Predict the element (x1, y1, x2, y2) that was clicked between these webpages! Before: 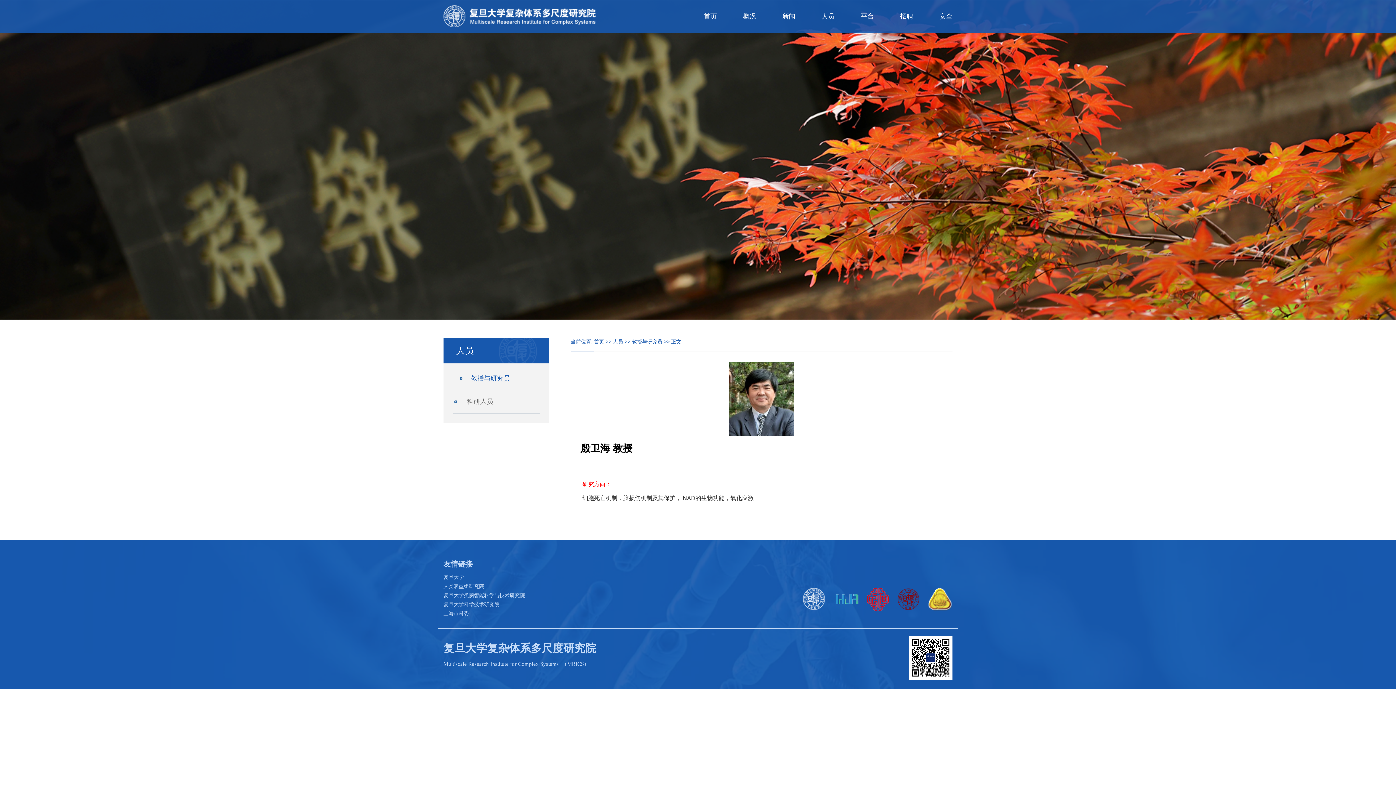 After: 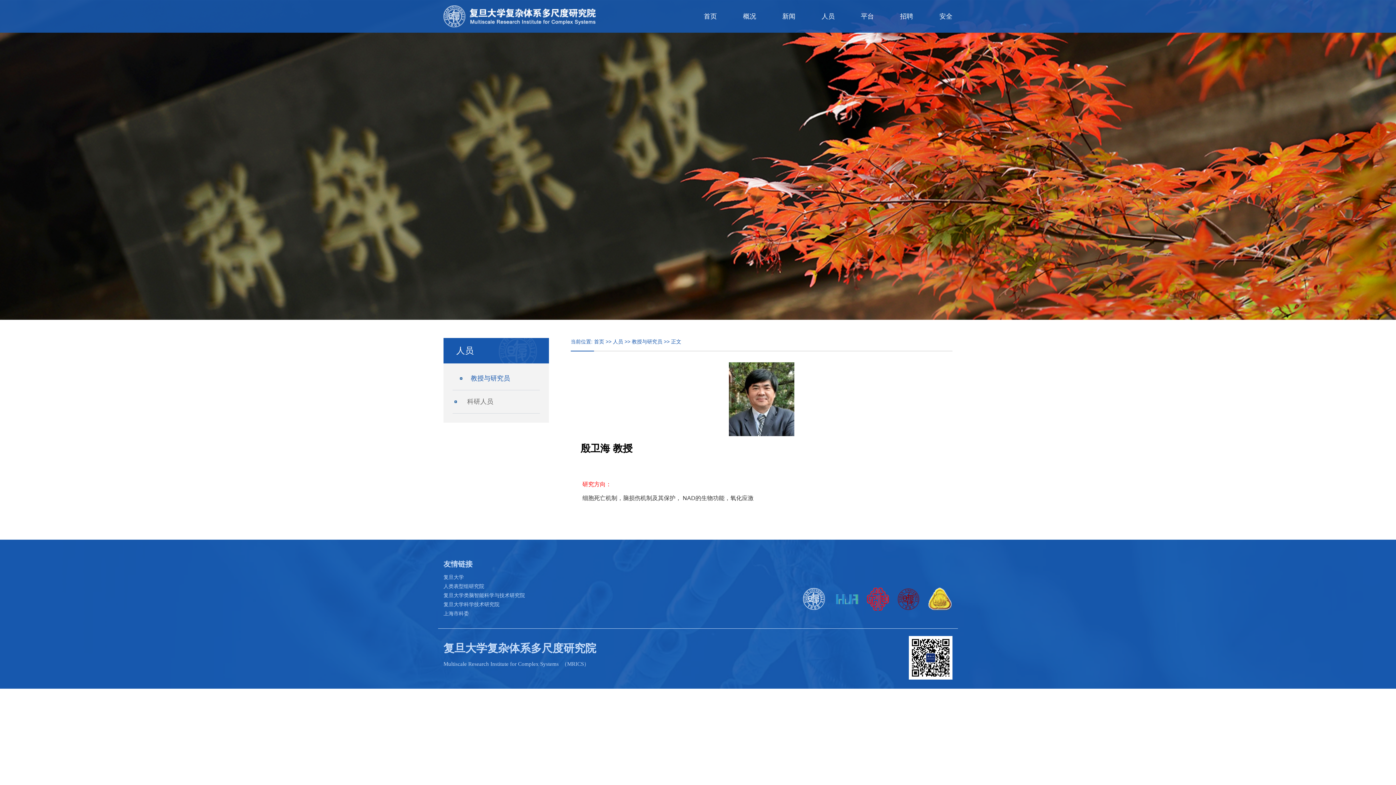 Action: bbox: (928, 595, 952, 601)